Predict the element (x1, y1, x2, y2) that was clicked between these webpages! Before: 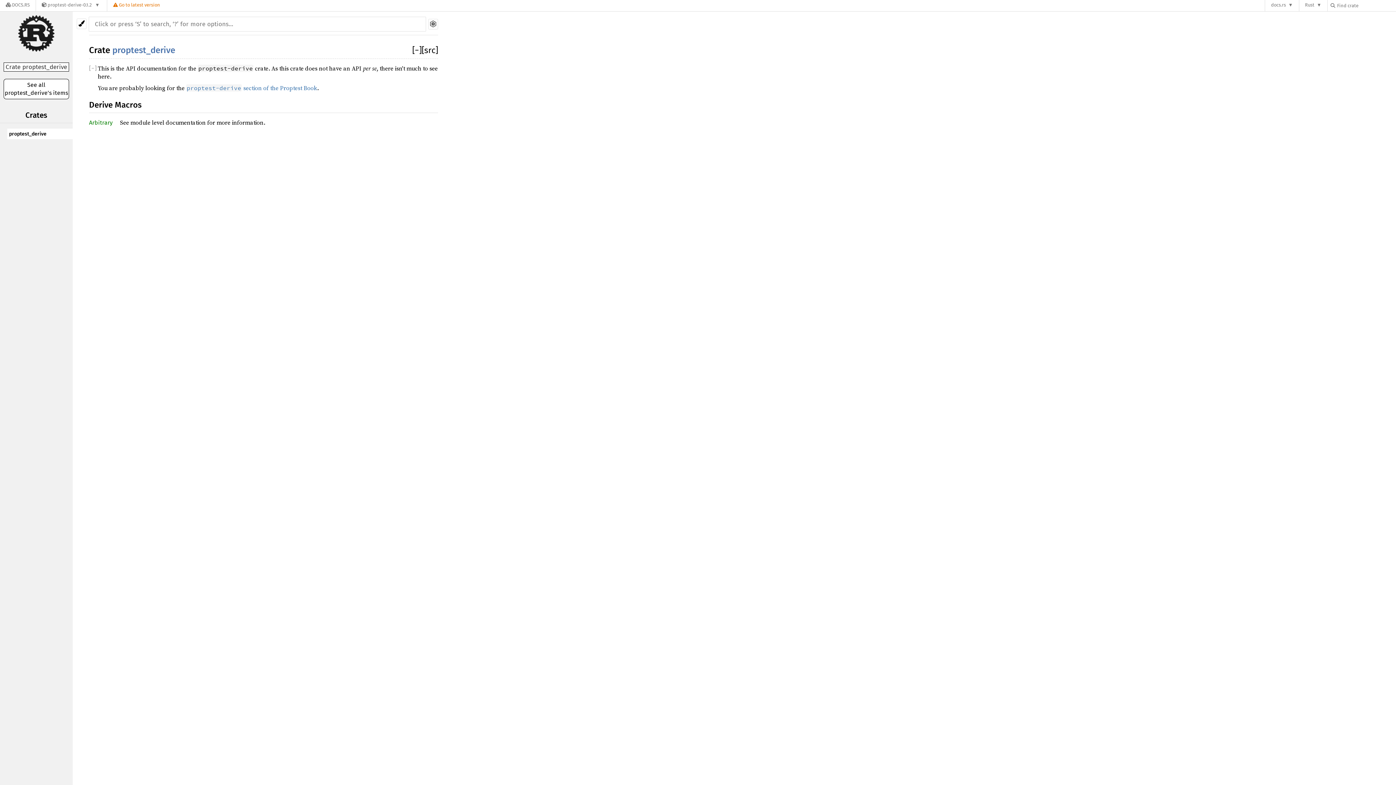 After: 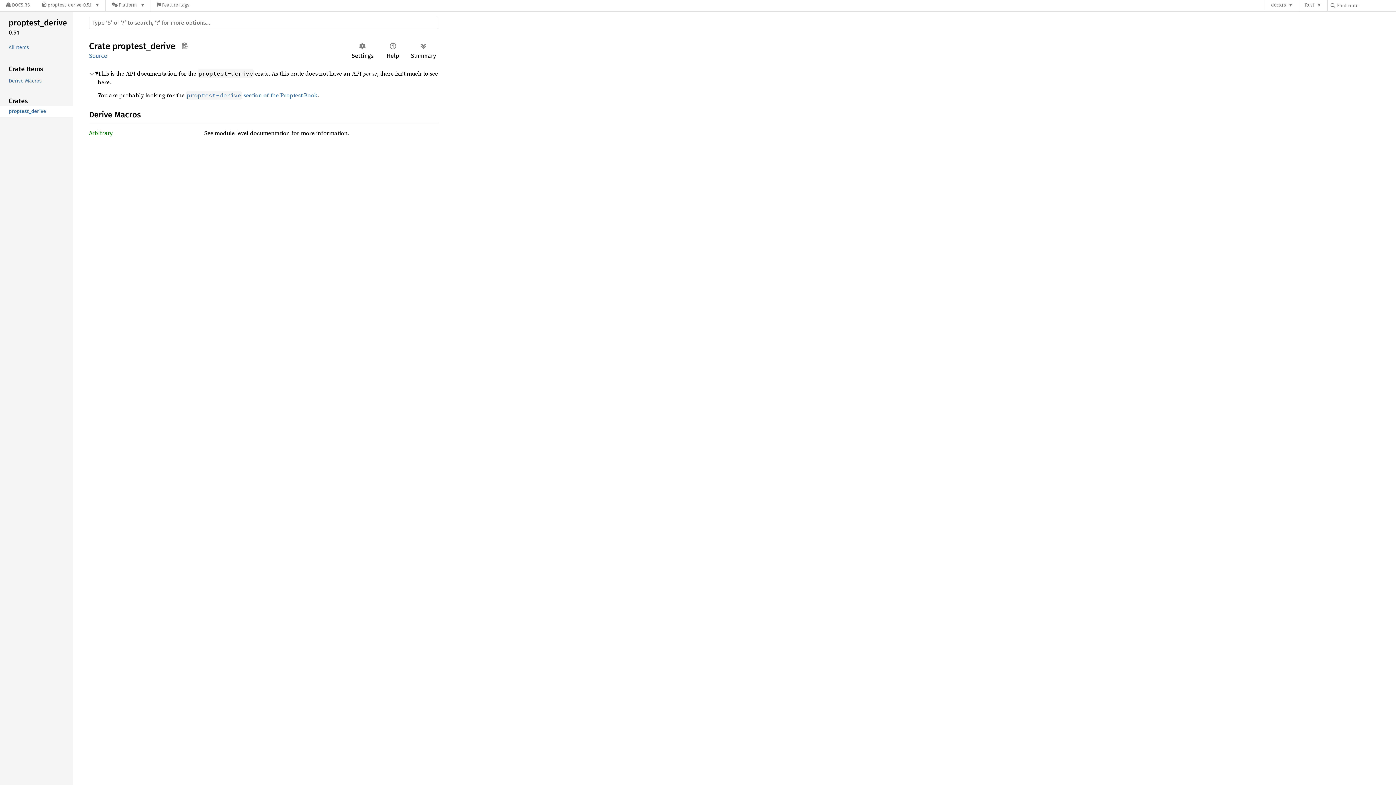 Action: bbox: (107, 0, 165, 11) label:  Go to latest version